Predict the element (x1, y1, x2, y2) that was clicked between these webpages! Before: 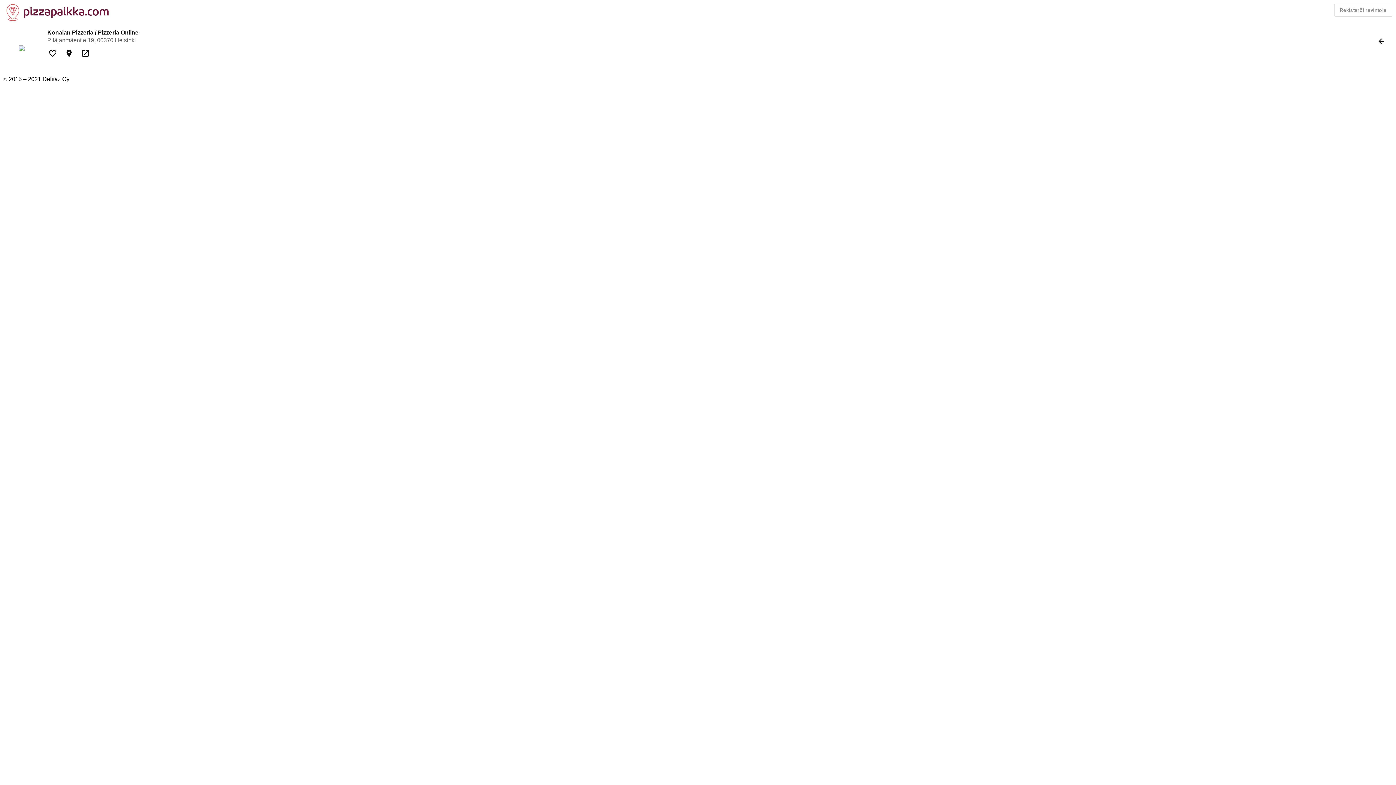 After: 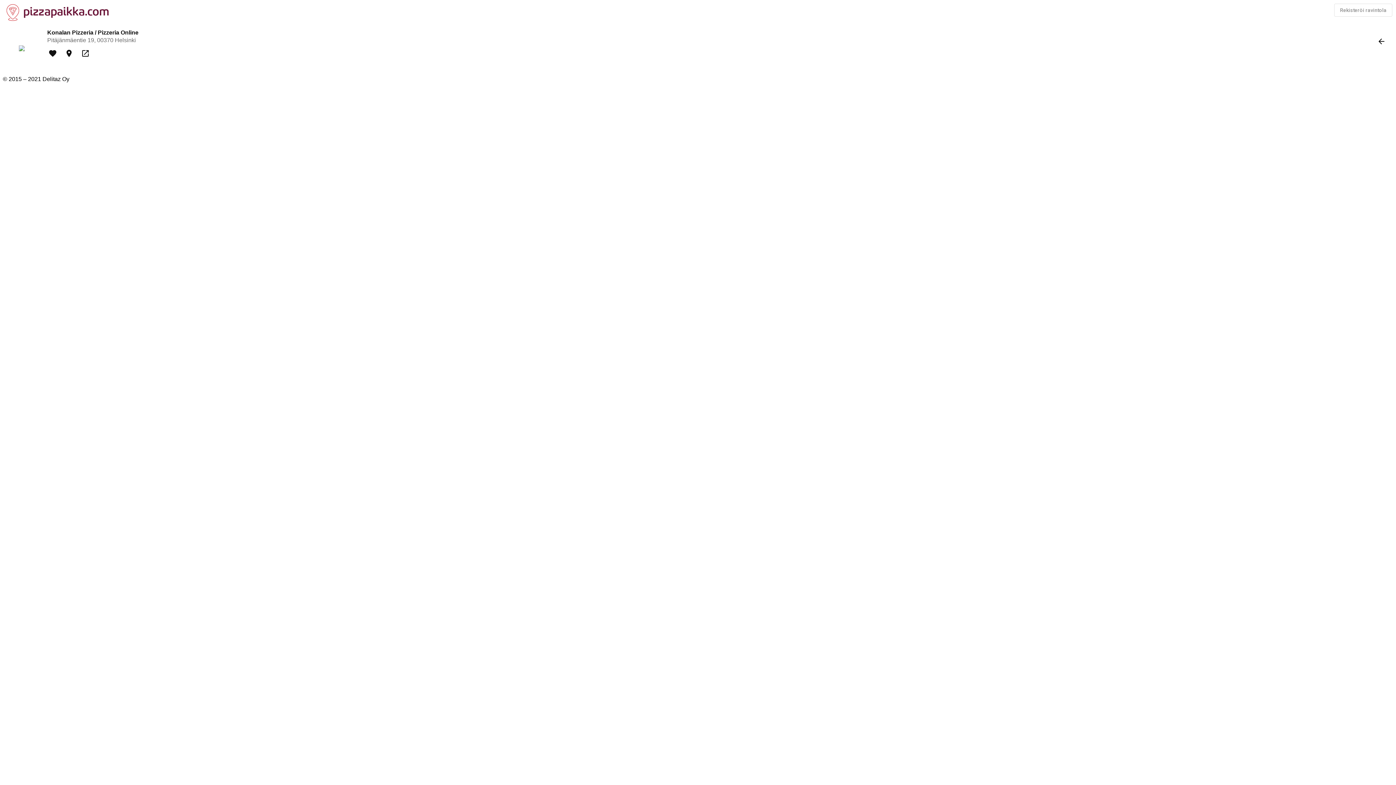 Action: label: favorite_border bbox: (45, 45, 60, 60)